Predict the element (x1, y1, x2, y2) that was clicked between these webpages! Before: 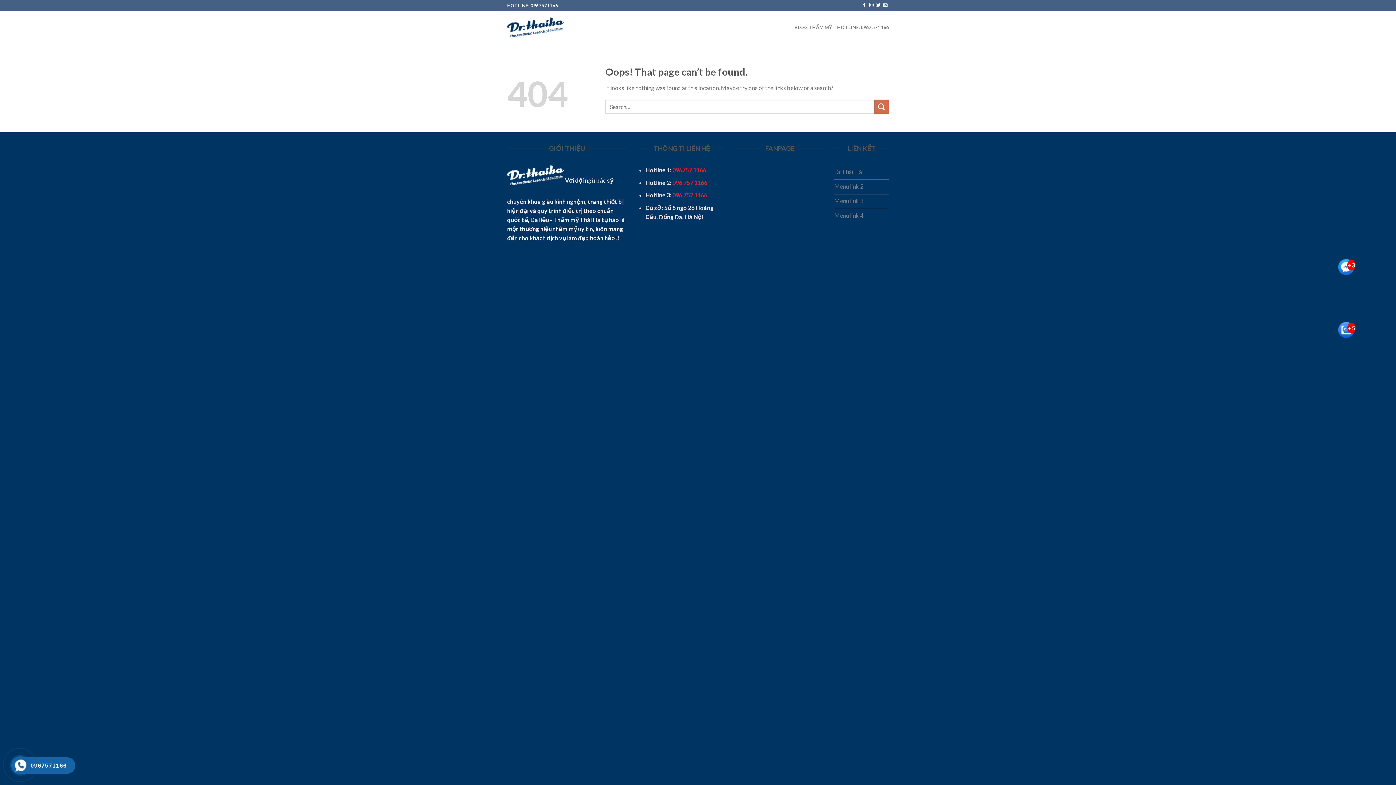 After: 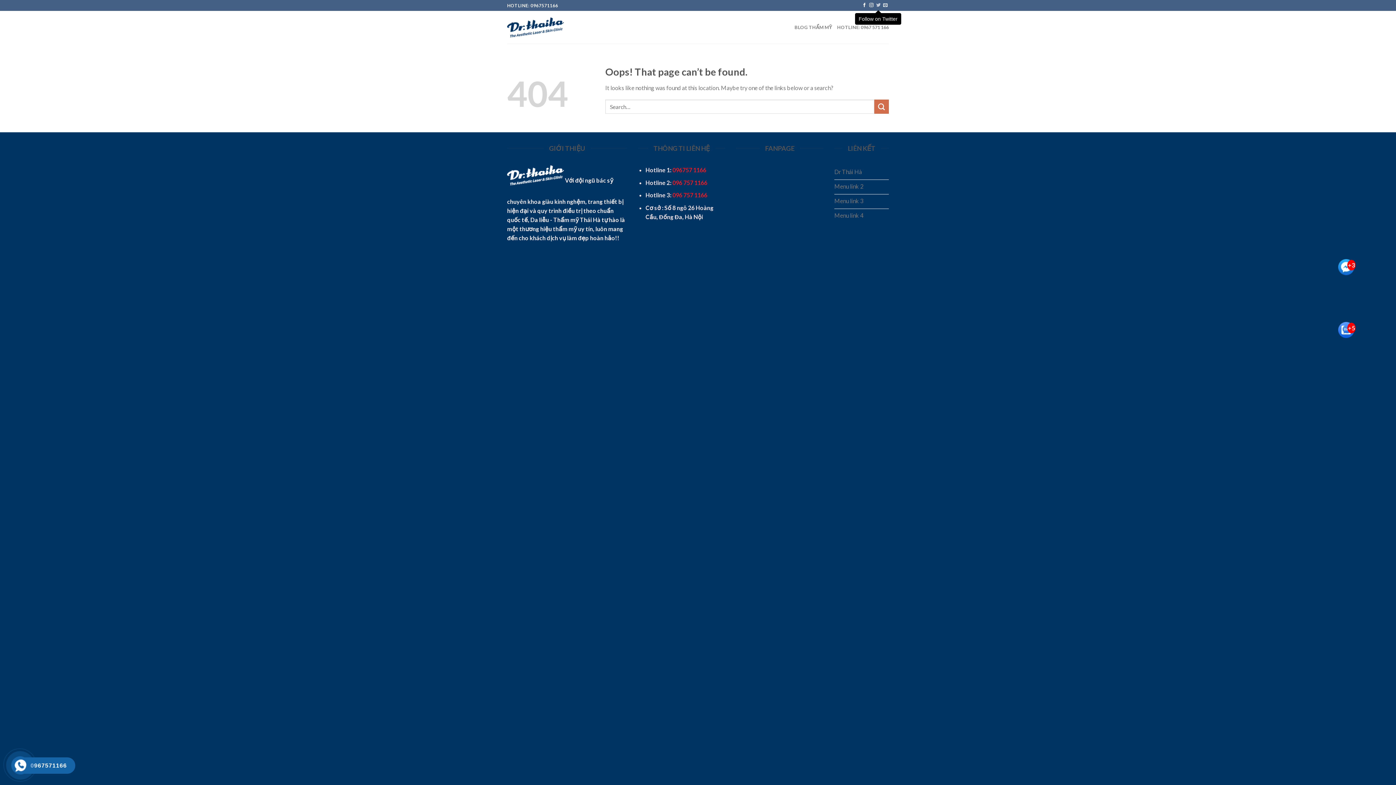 Action: bbox: (876, 3, 880, 8) label: Follow on Twitter